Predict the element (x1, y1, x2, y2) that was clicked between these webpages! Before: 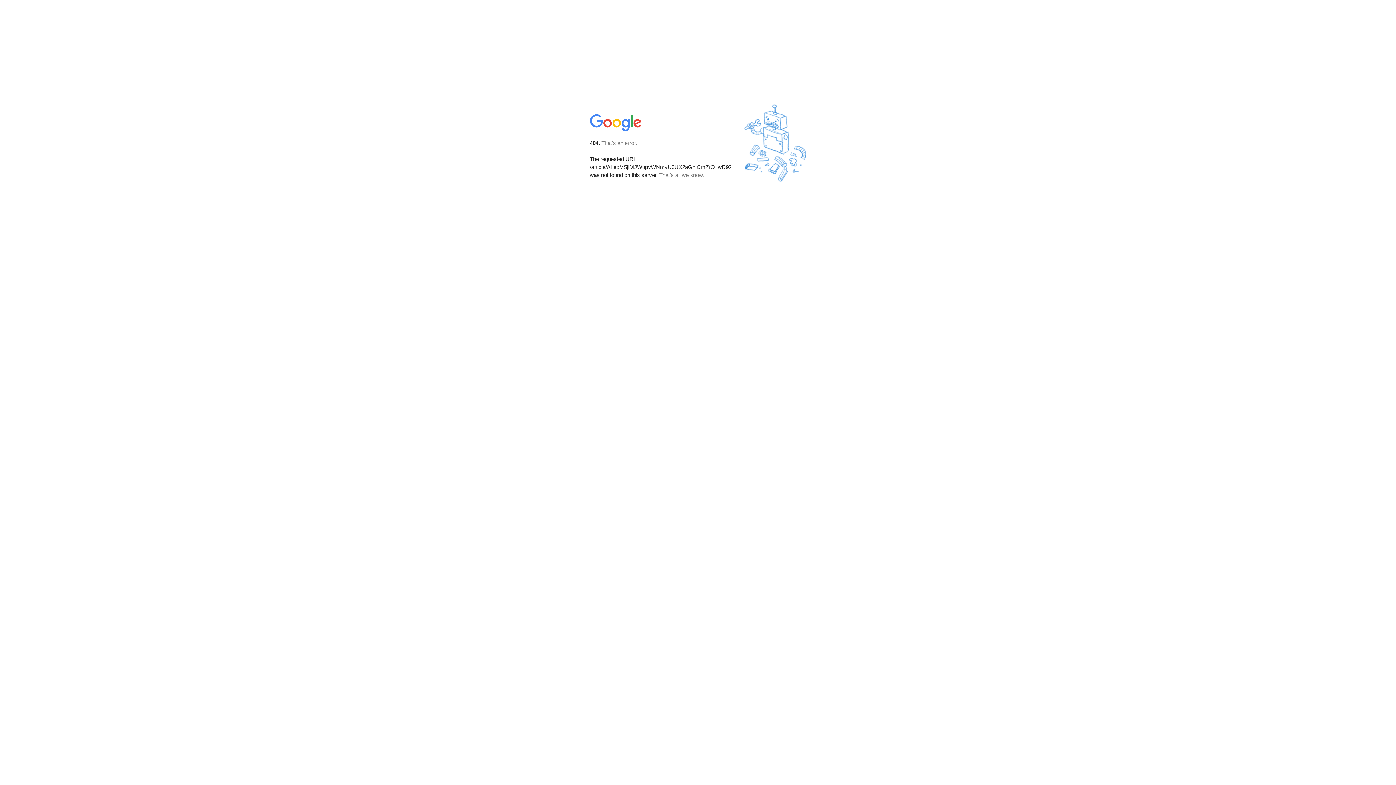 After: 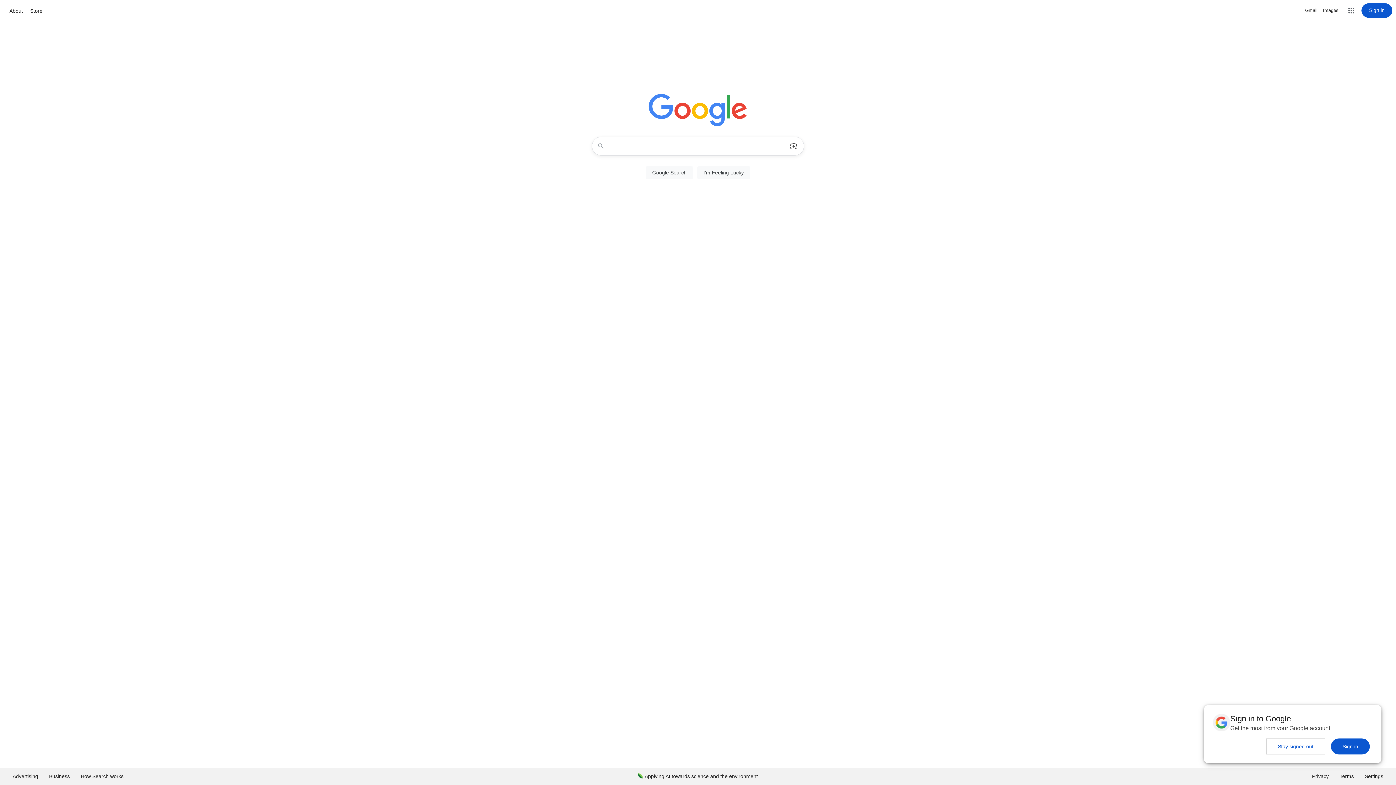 Action: bbox: (590, 127, 642, 134)